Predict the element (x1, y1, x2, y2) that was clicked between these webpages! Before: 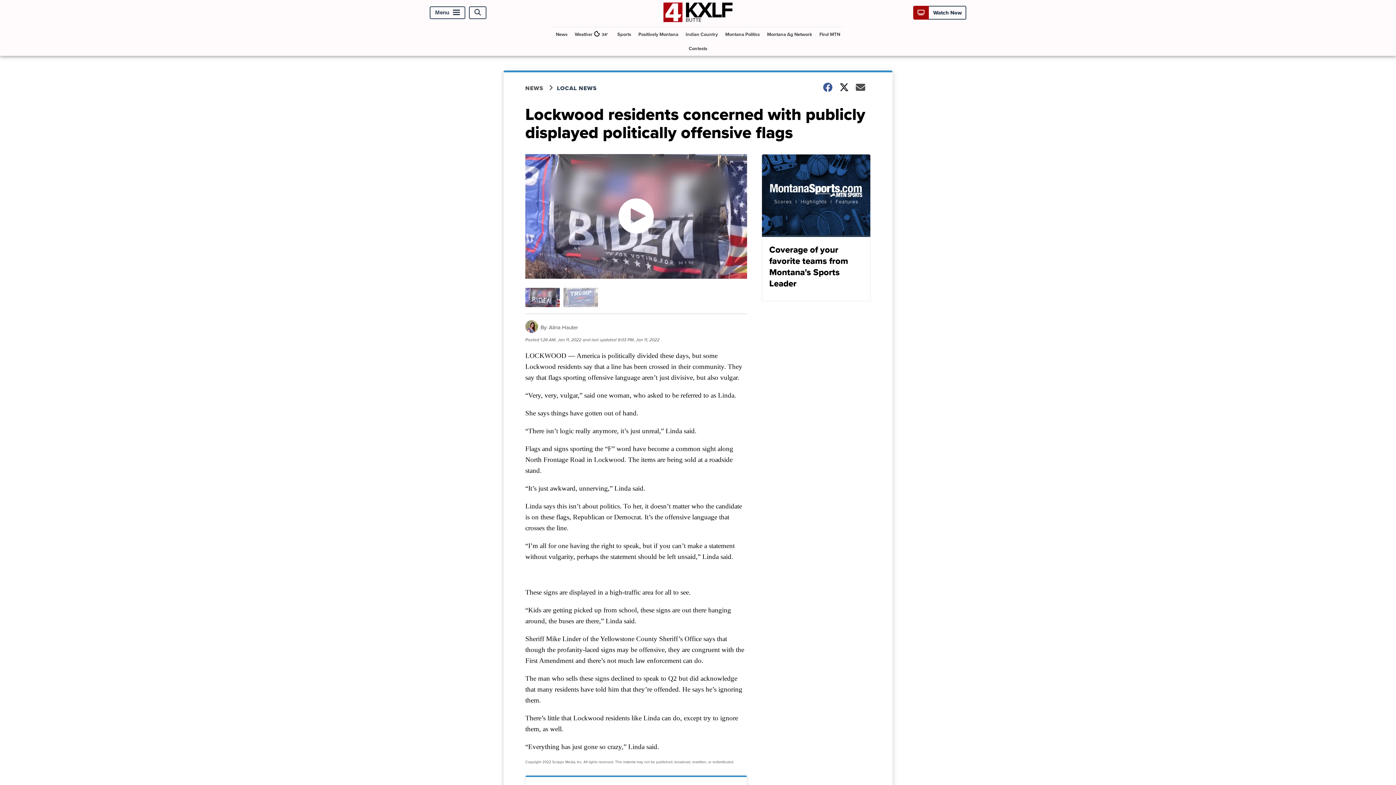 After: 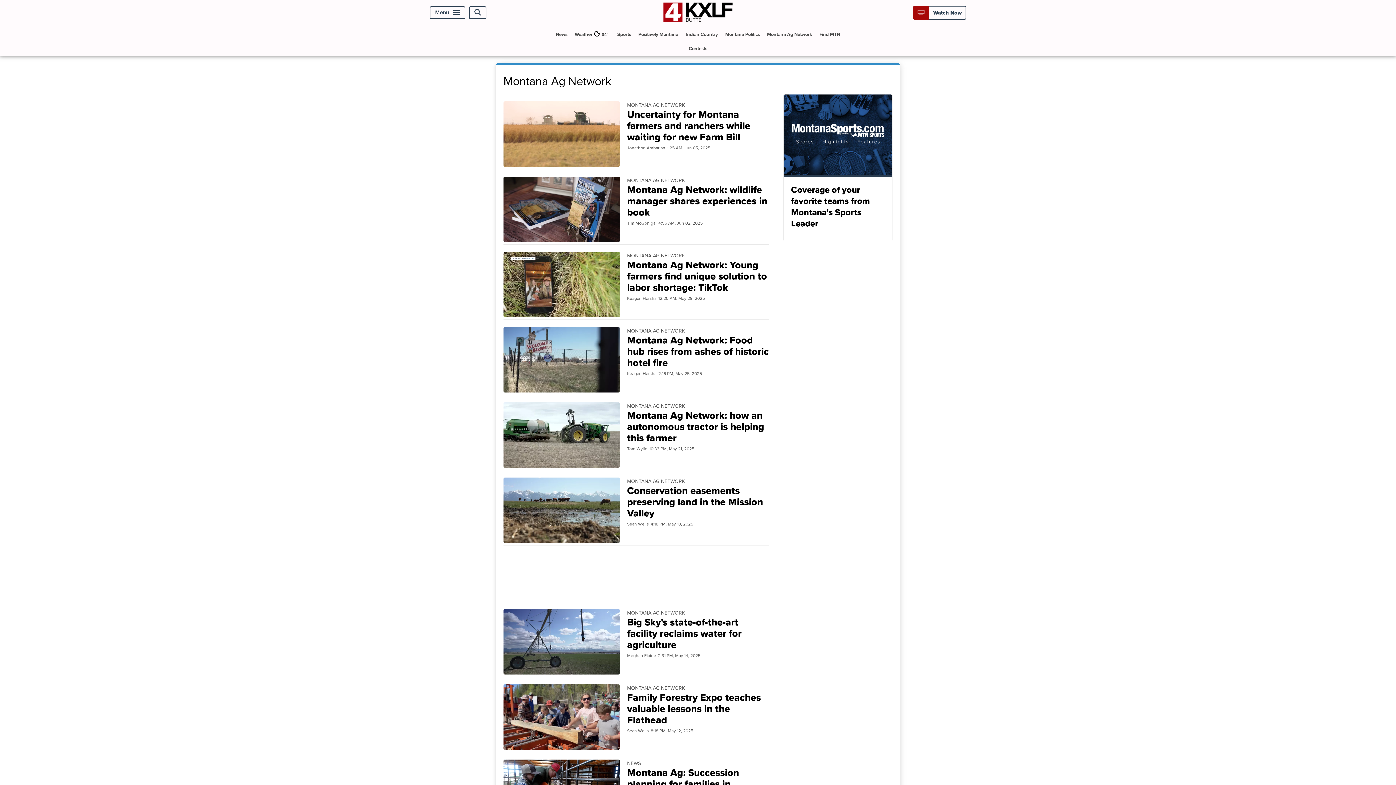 Action: label: Montana Ag Network bbox: (764, 27, 815, 41)